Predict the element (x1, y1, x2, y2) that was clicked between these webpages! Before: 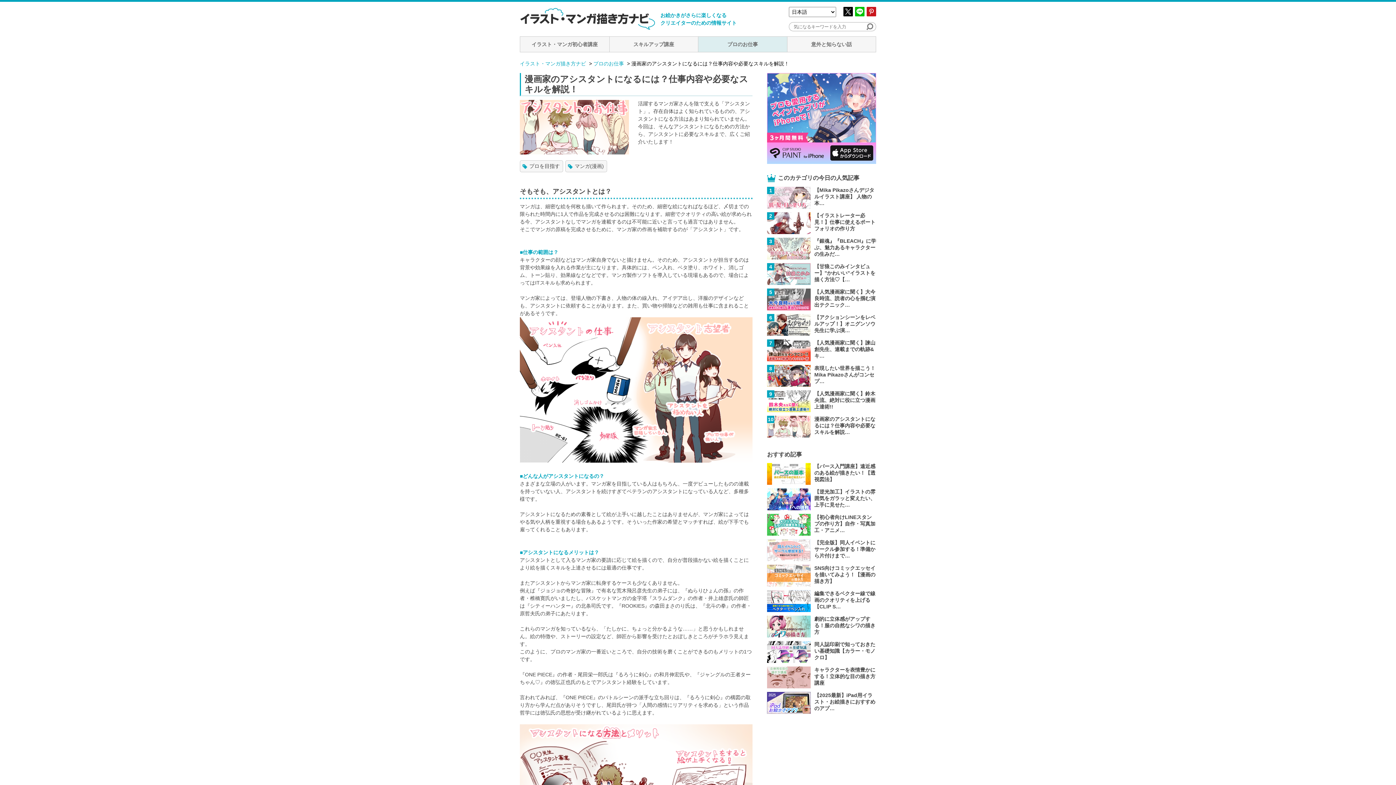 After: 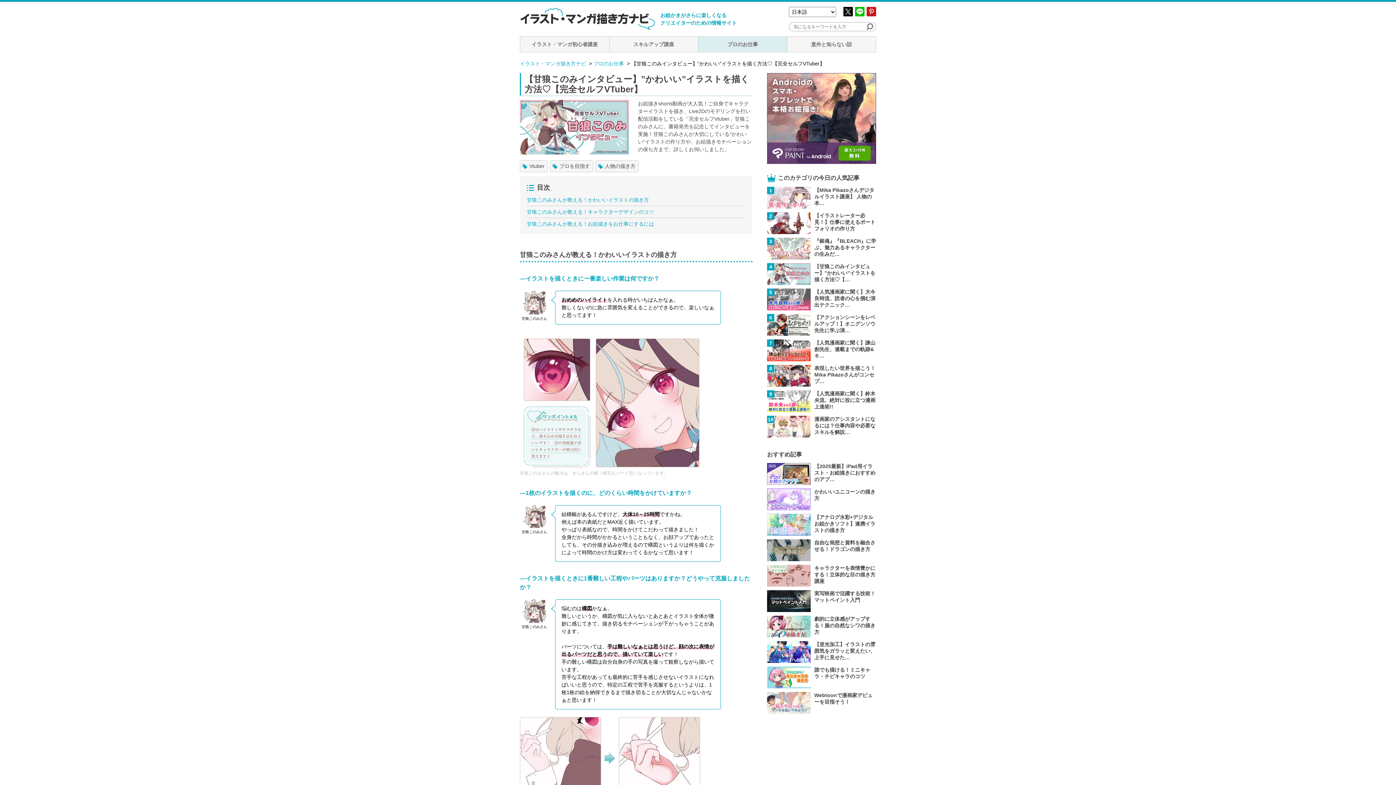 Action: bbox: (767, 263, 876, 284) label: 【甘狼このみインタビュー】”かわいい”イラストを描く方法♡【…